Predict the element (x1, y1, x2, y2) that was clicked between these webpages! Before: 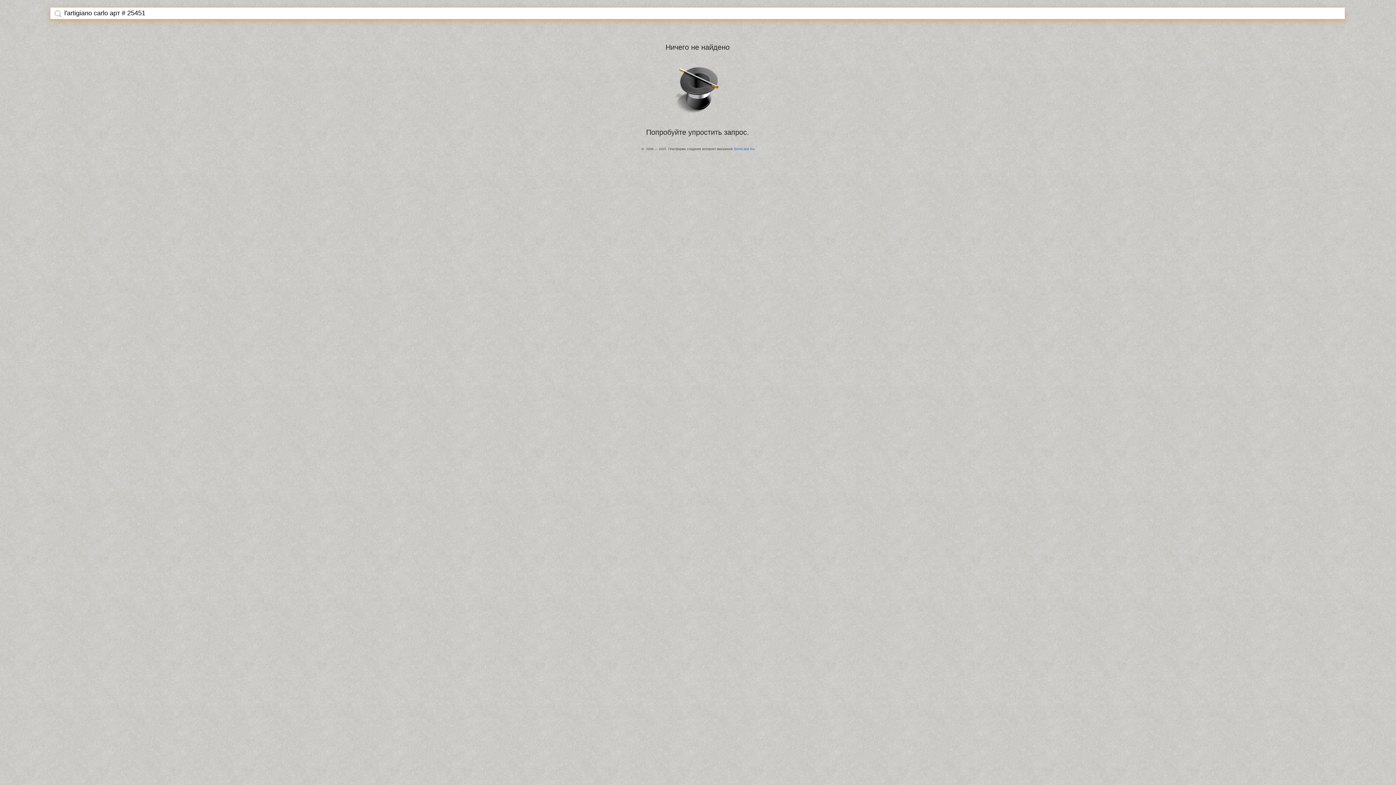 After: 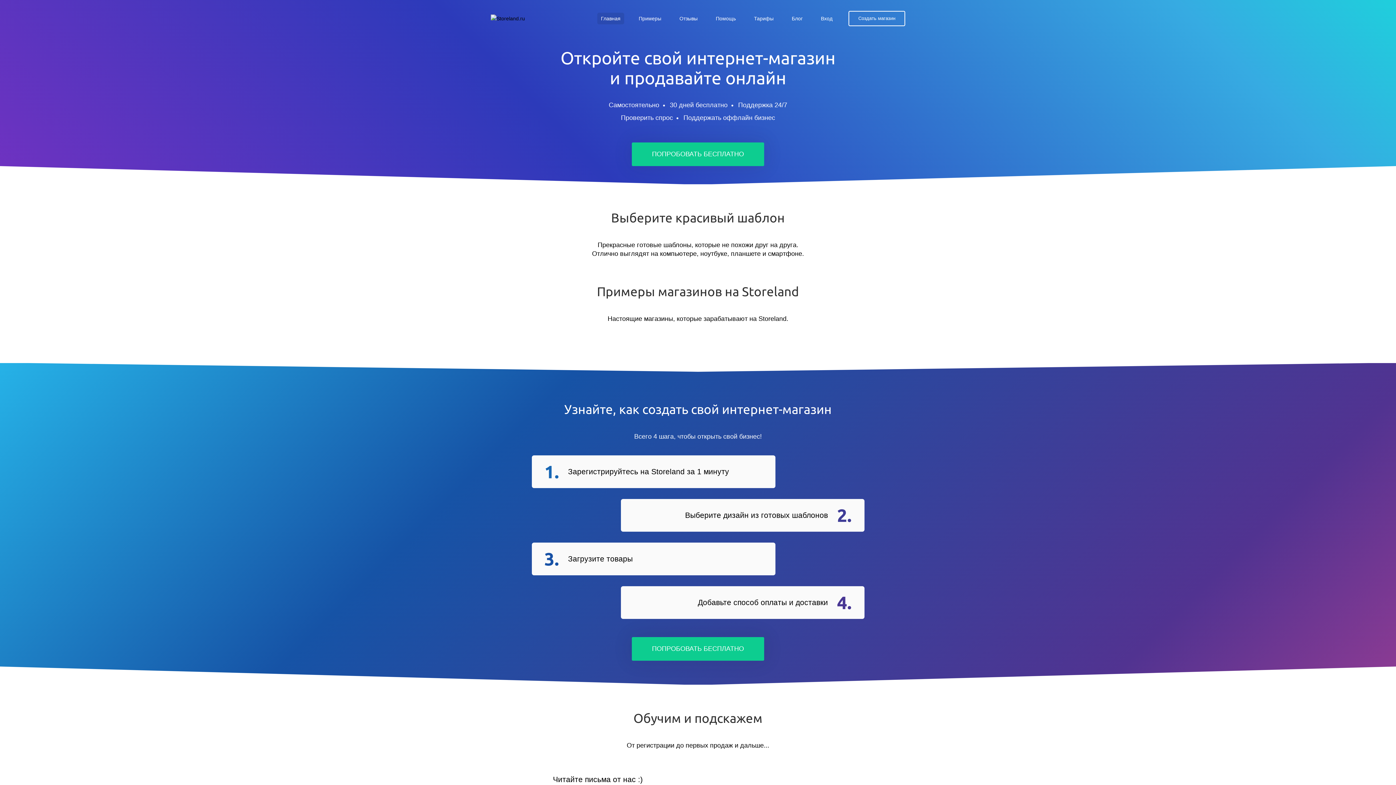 Action: bbox: (734, 147, 754, 150) label: StoreLand.Ru